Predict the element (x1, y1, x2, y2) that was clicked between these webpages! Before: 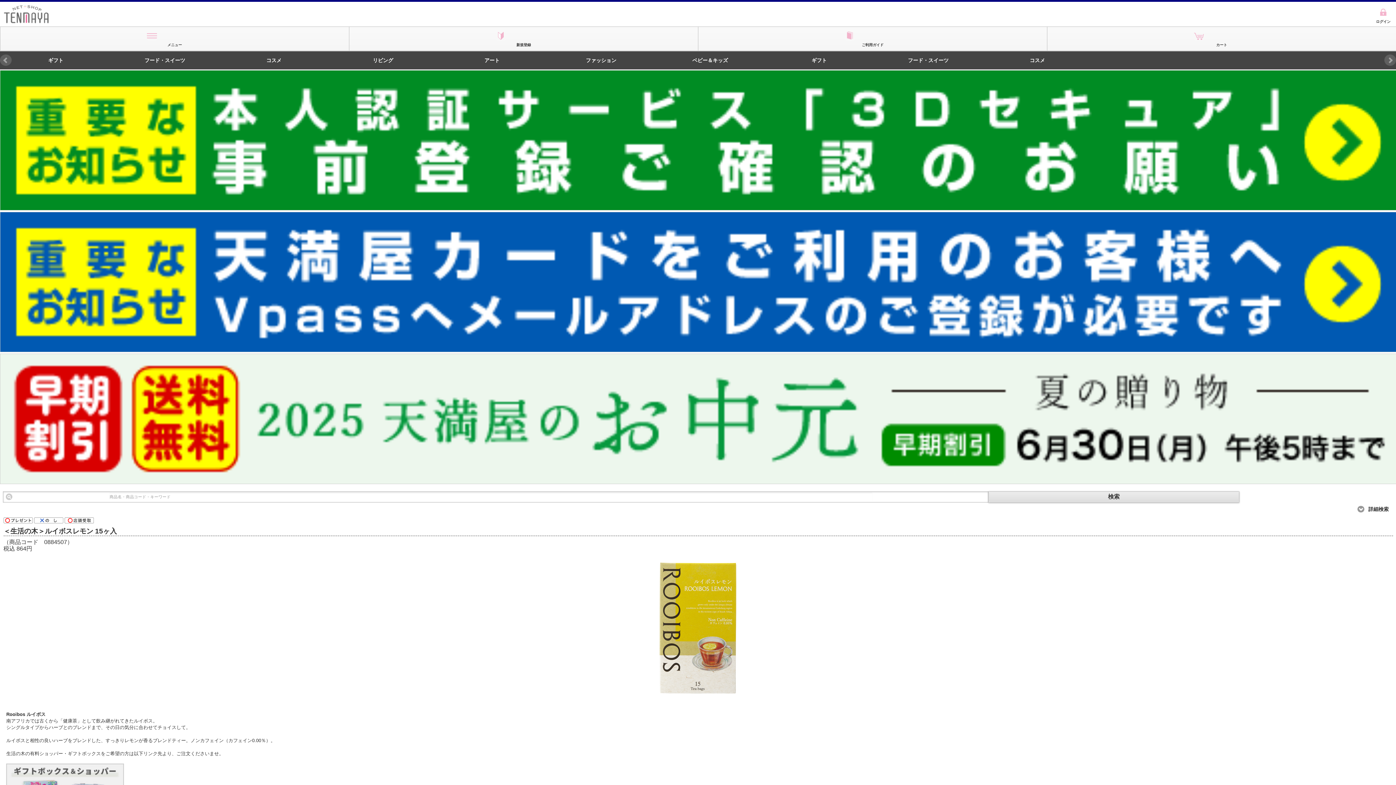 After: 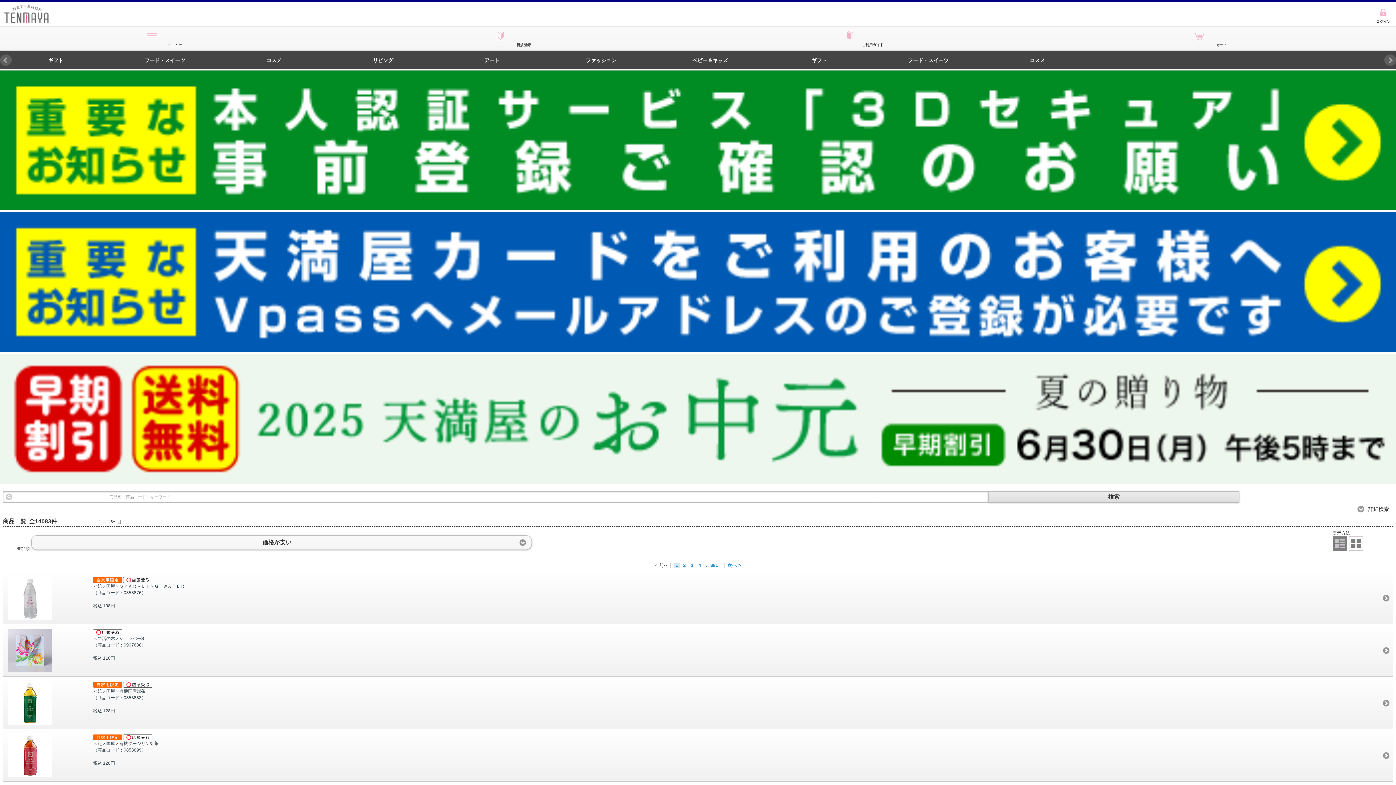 Action: label: 検索 bbox: (989, 491, 1239, 502)